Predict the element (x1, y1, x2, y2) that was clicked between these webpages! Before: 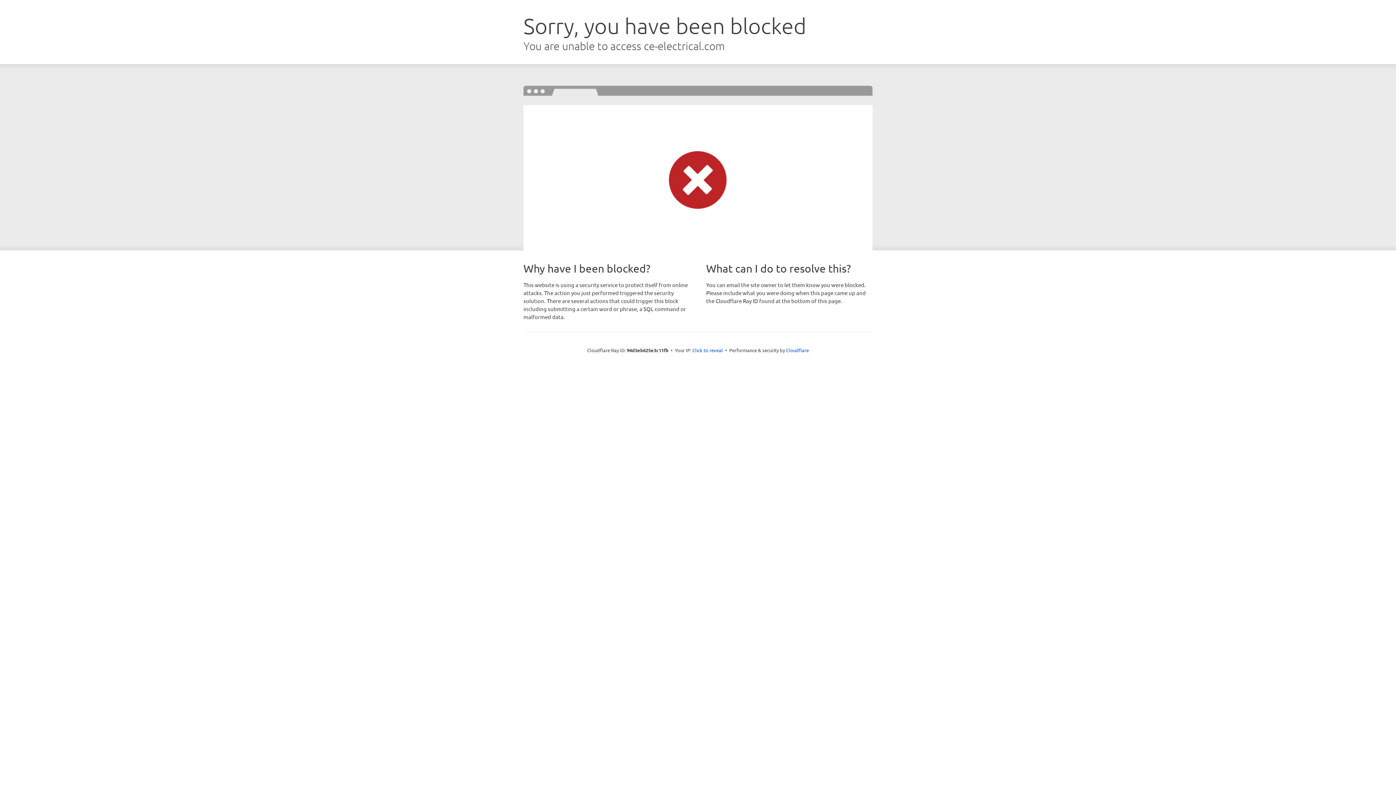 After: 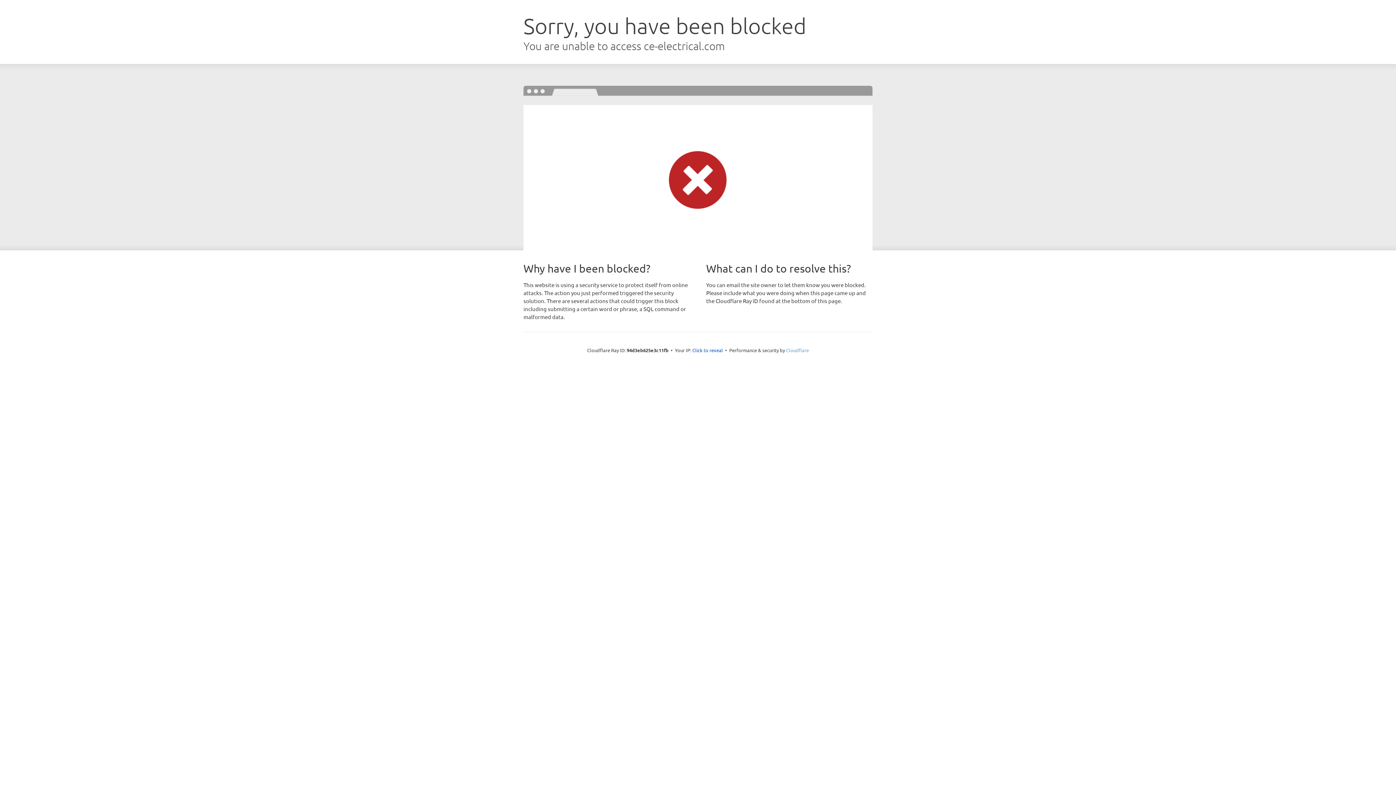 Action: label: Cloudflare bbox: (786, 347, 809, 353)